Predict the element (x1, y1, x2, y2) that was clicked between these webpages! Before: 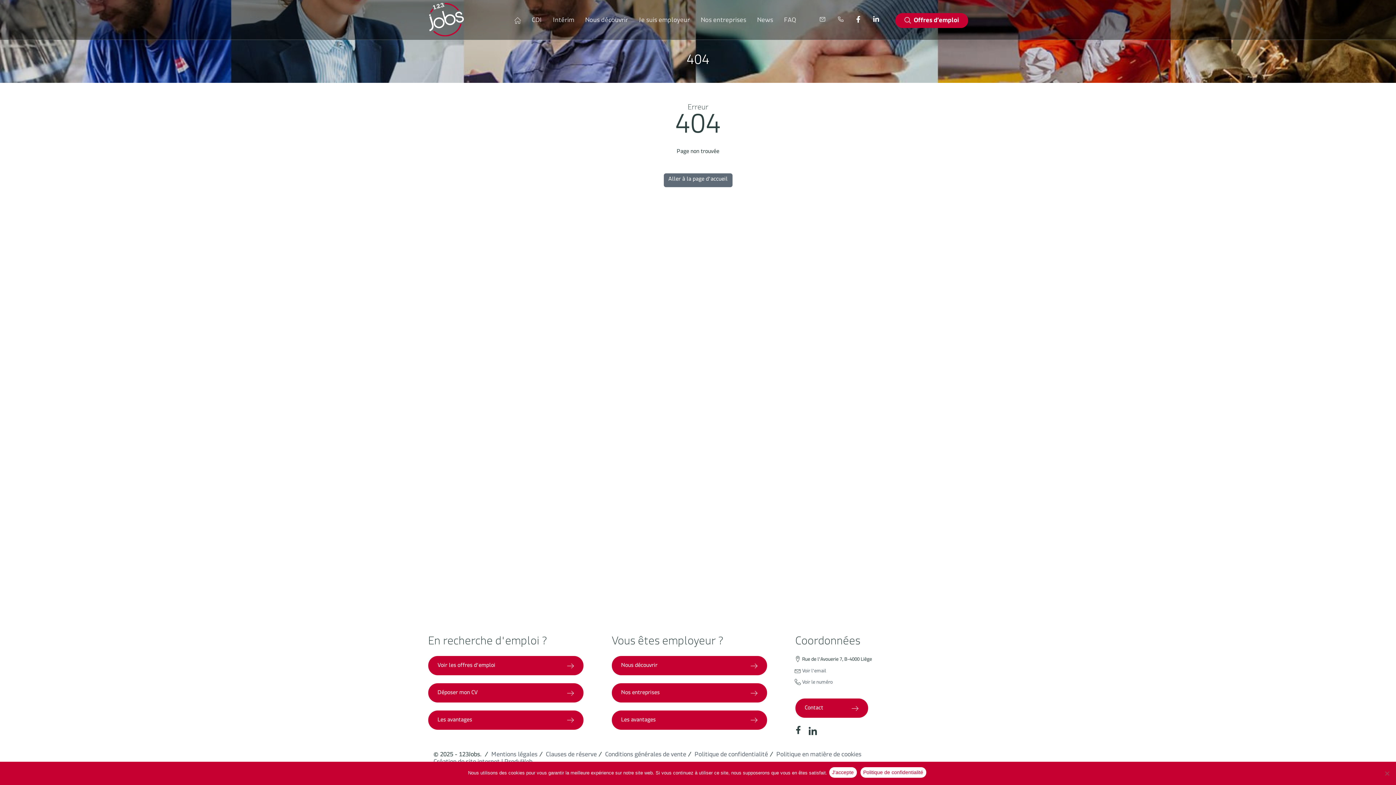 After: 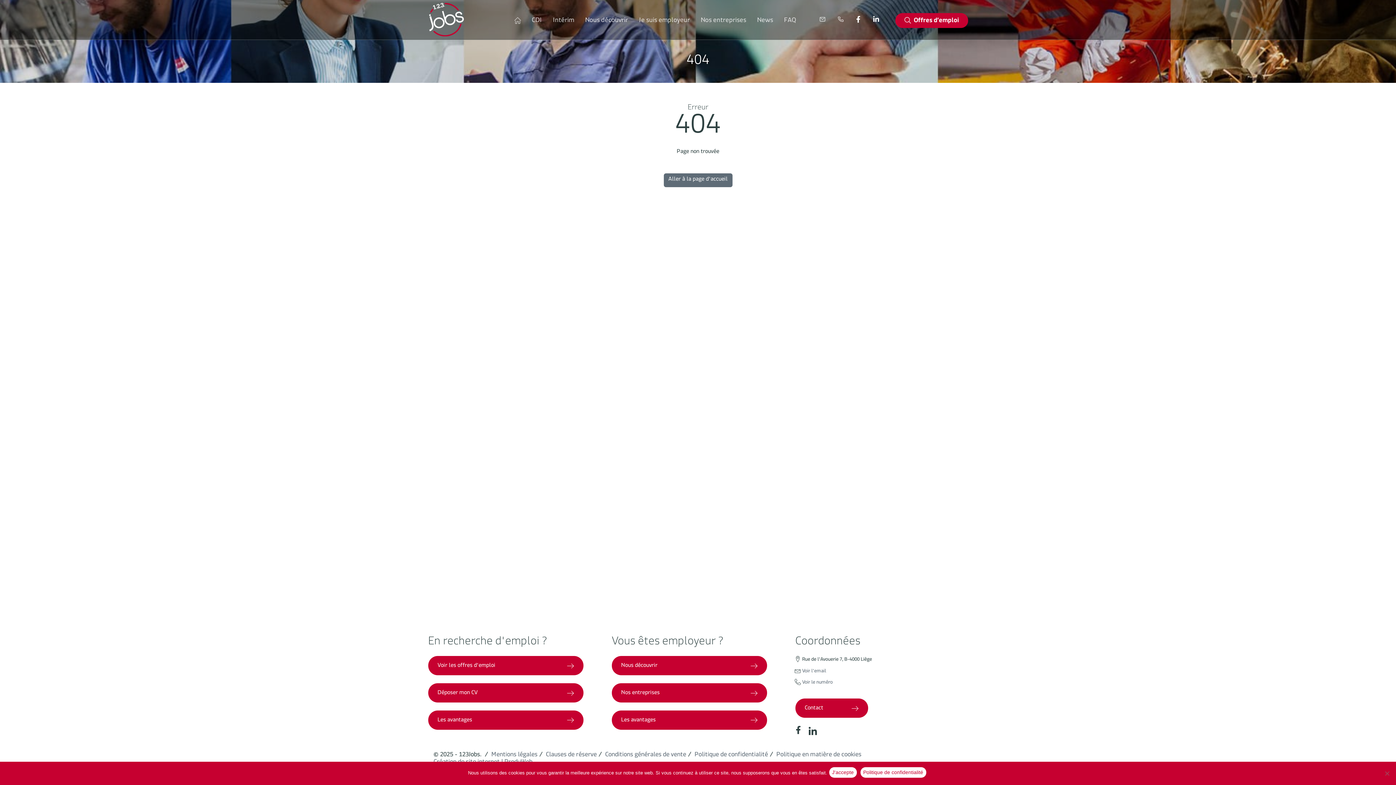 Action: bbox: (795, 668, 800, 673)